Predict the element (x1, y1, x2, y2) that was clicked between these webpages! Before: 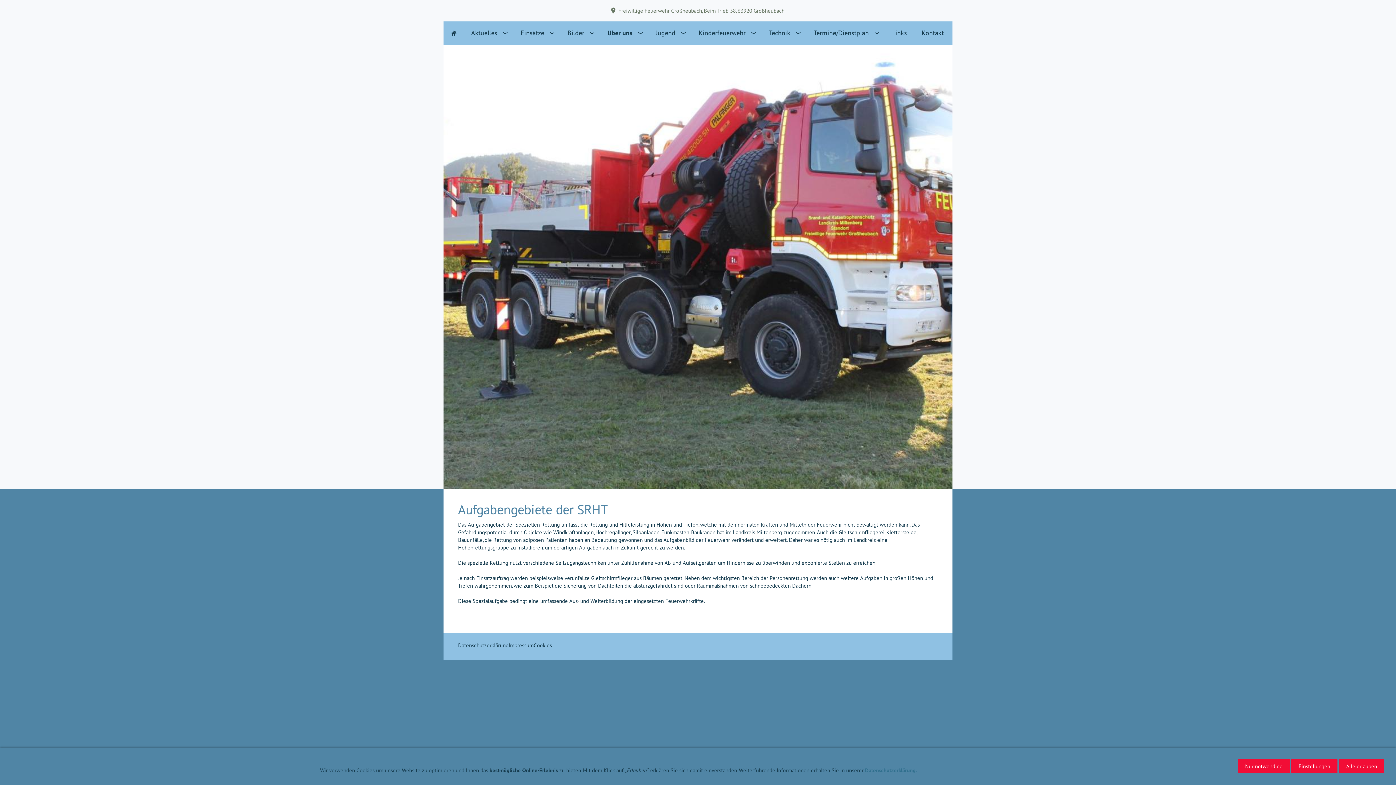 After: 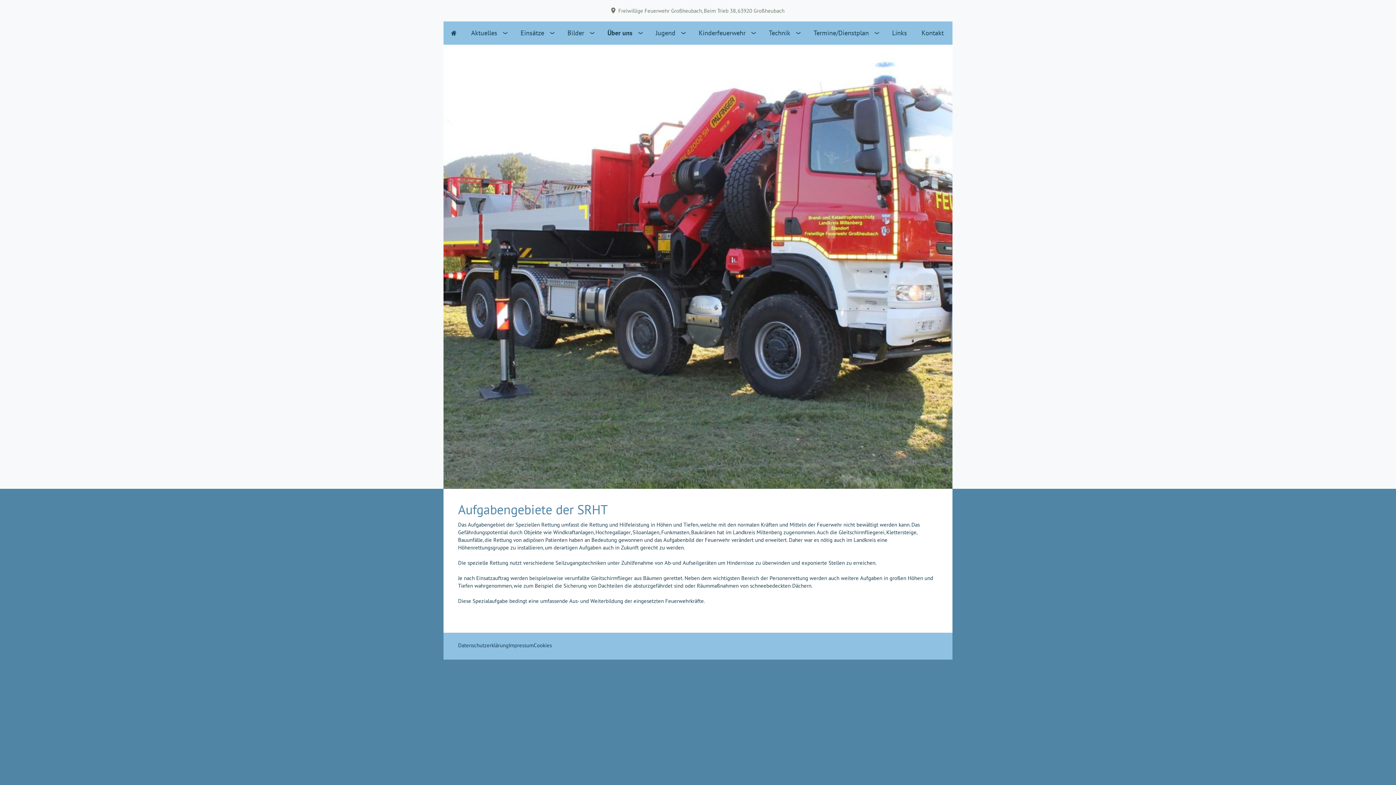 Action: label: Nur notwendige bbox: (1237, 758, 1290, 774)